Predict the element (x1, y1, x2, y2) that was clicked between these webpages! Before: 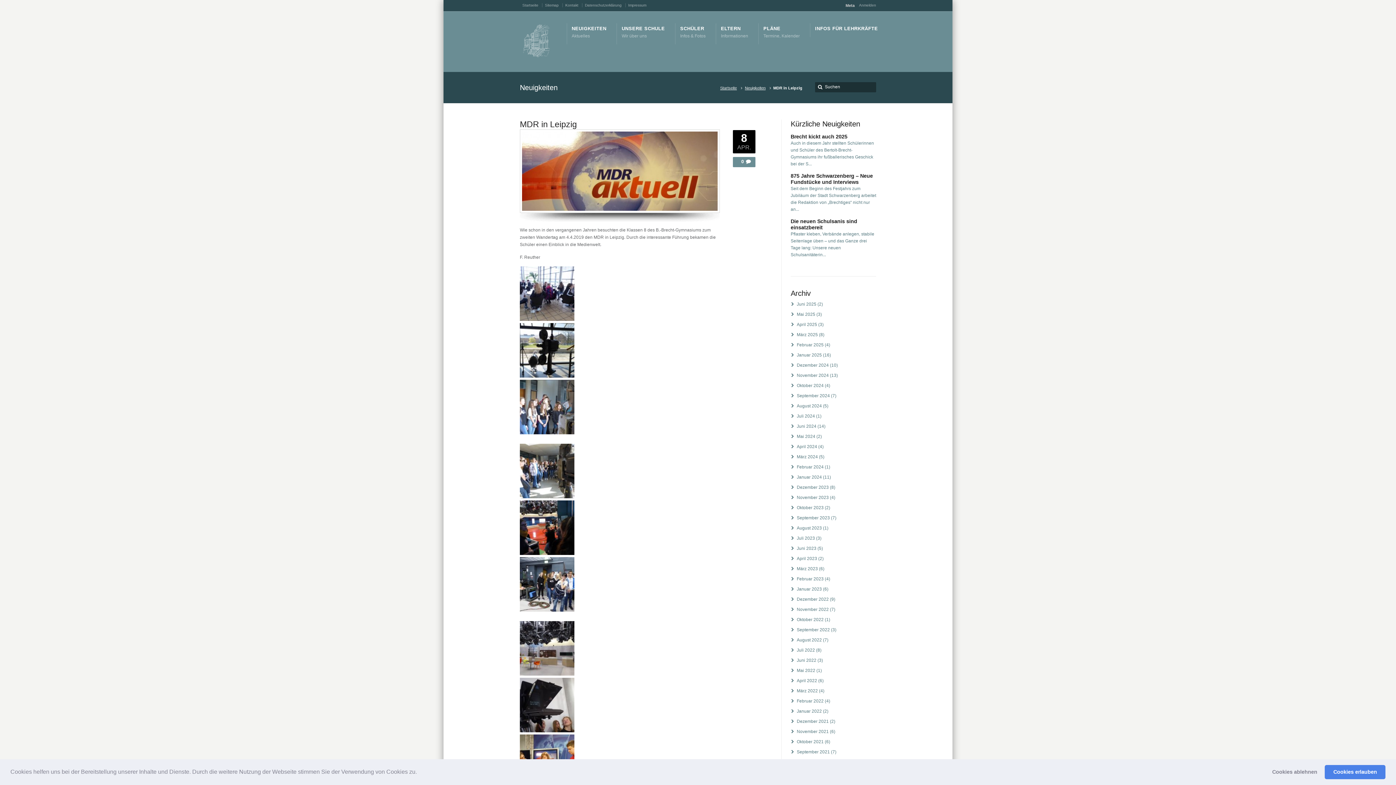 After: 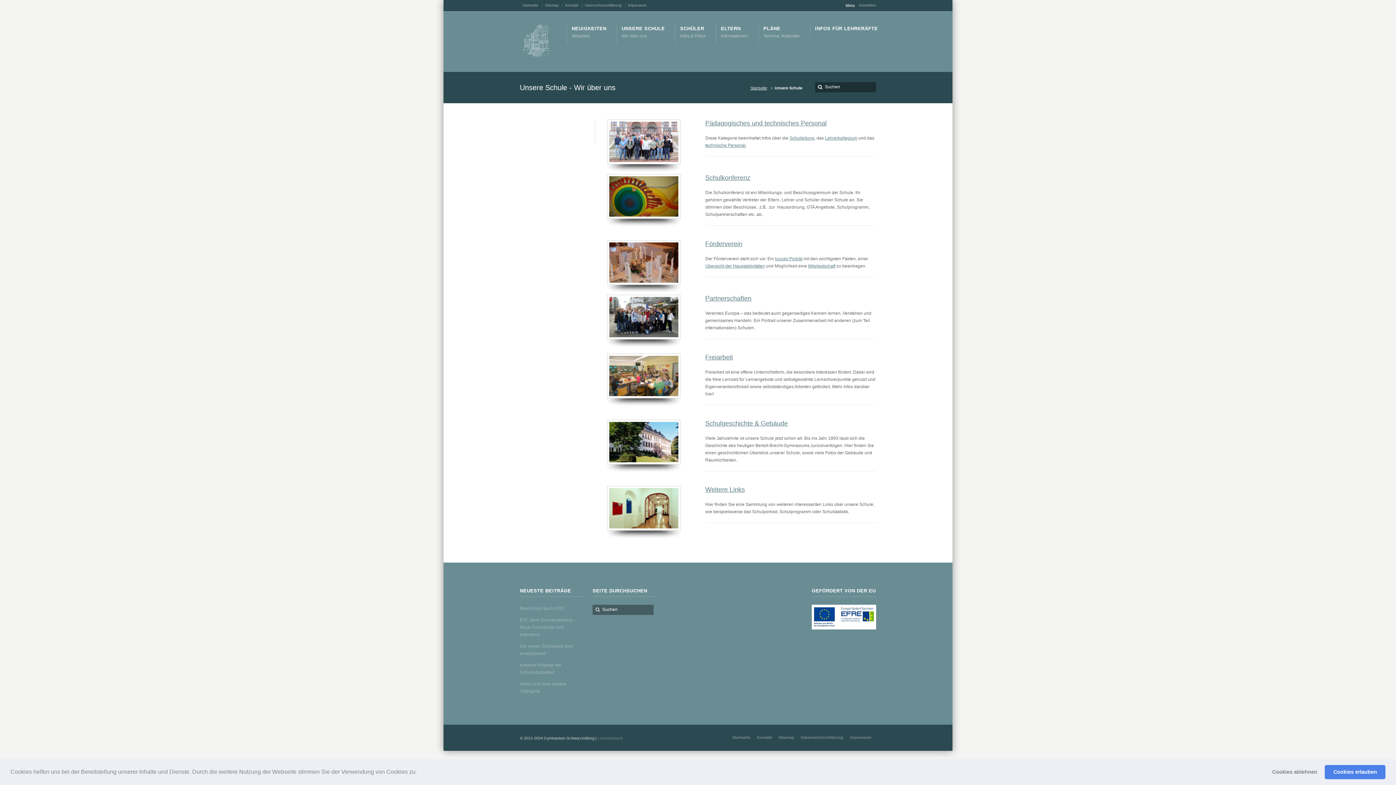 Action: bbox: (621, 33, 646, 38) label: UNSERE SCHULE
Wir über uns